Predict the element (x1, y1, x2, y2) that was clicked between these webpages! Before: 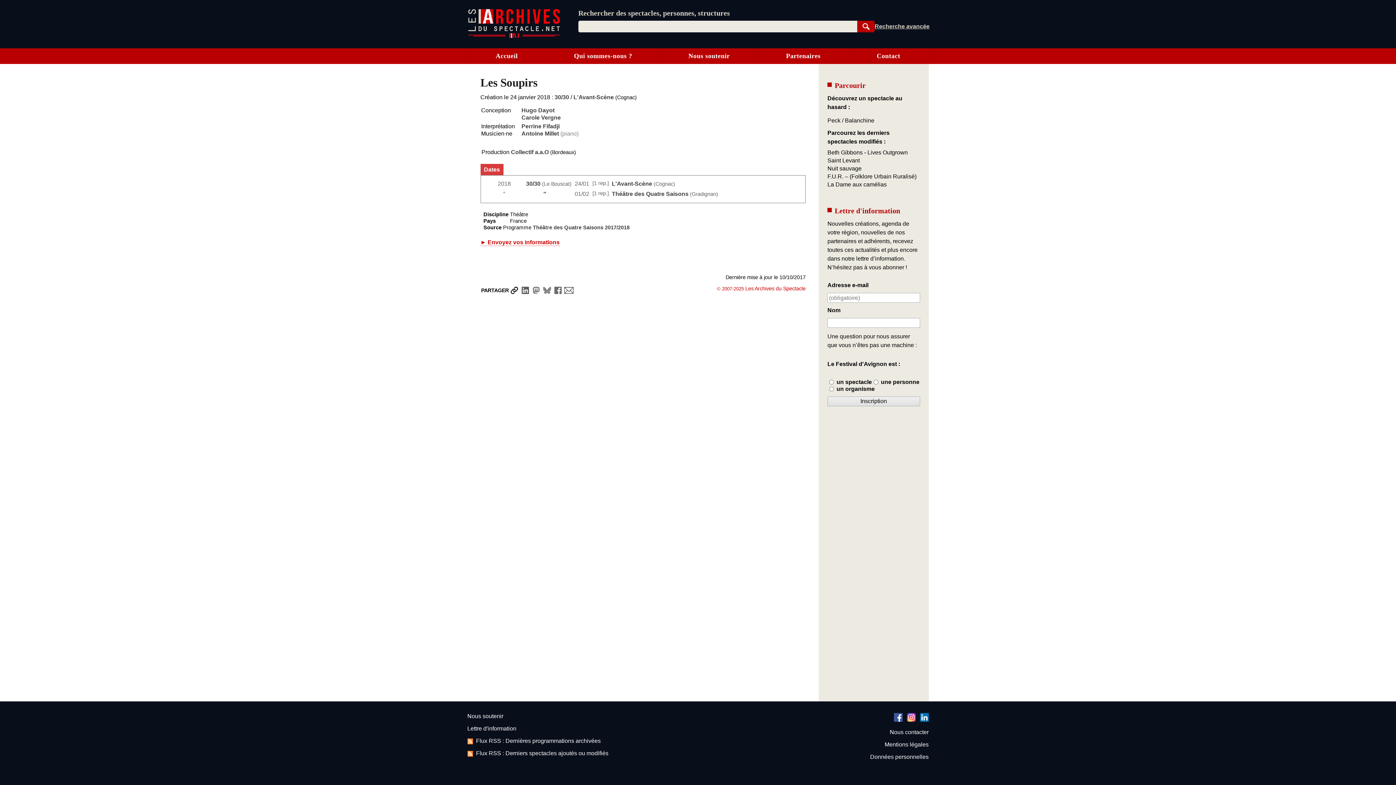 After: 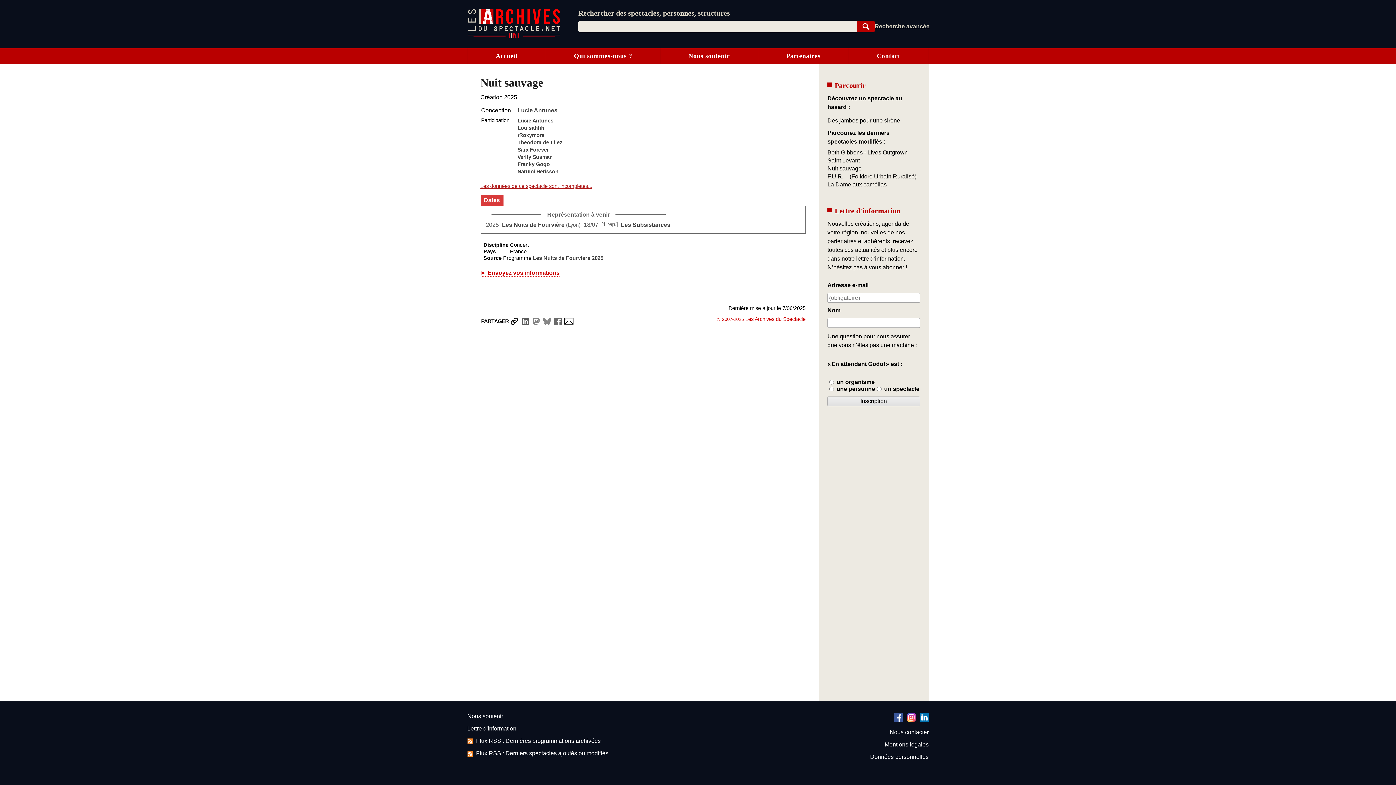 Action: label: Nuit sauvage bbox: (827, 165, 861, 172)